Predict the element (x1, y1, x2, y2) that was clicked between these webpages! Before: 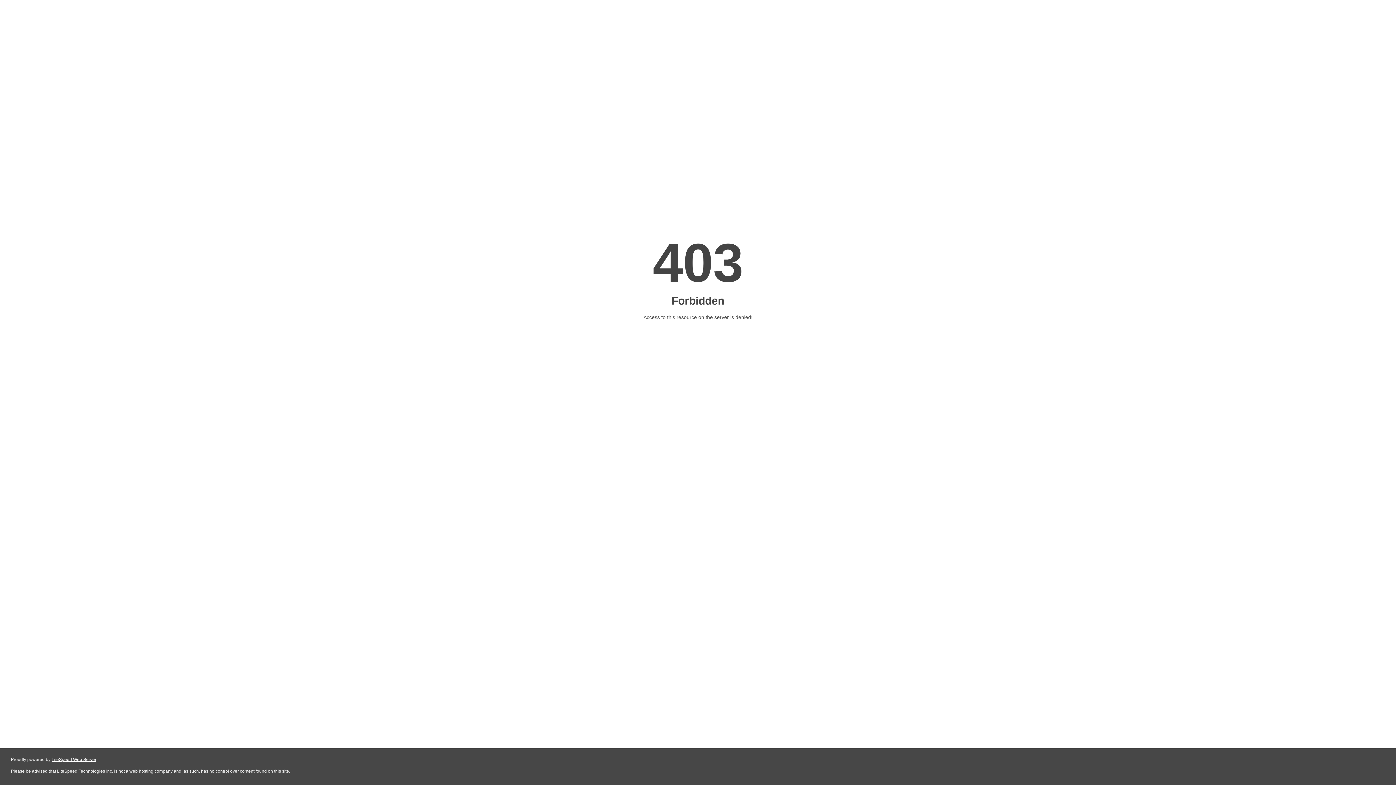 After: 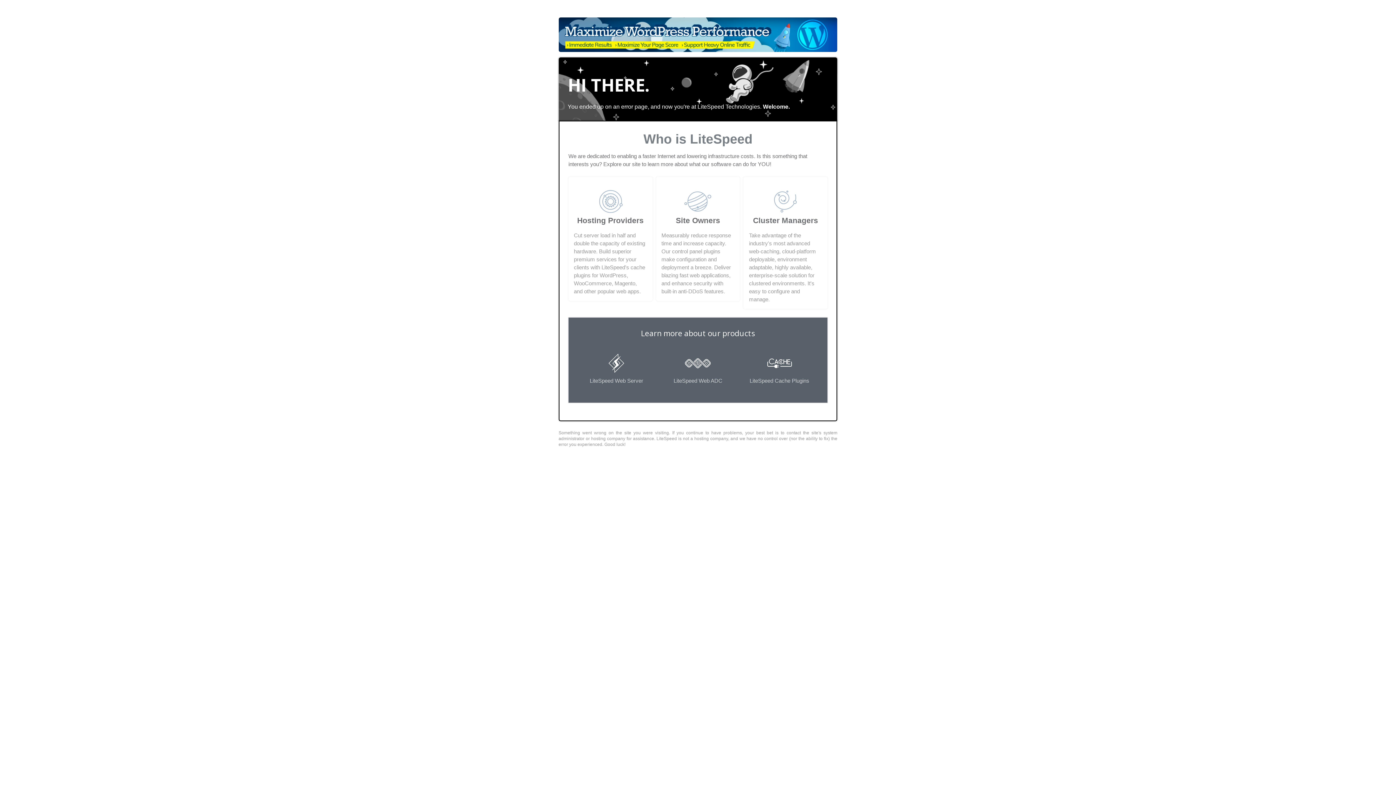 Action: label: LiteSpeed Web Server bbox: (51, 757, 96, 762)